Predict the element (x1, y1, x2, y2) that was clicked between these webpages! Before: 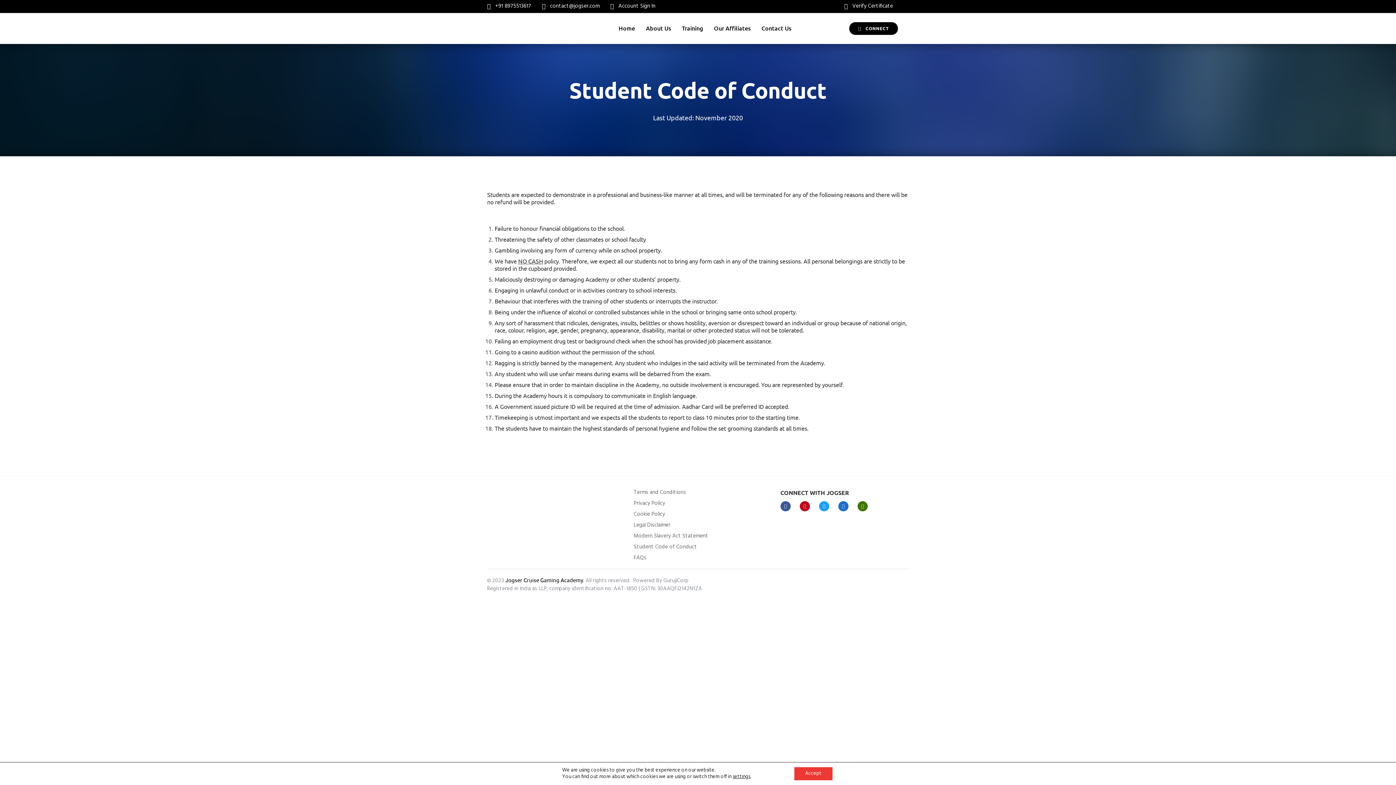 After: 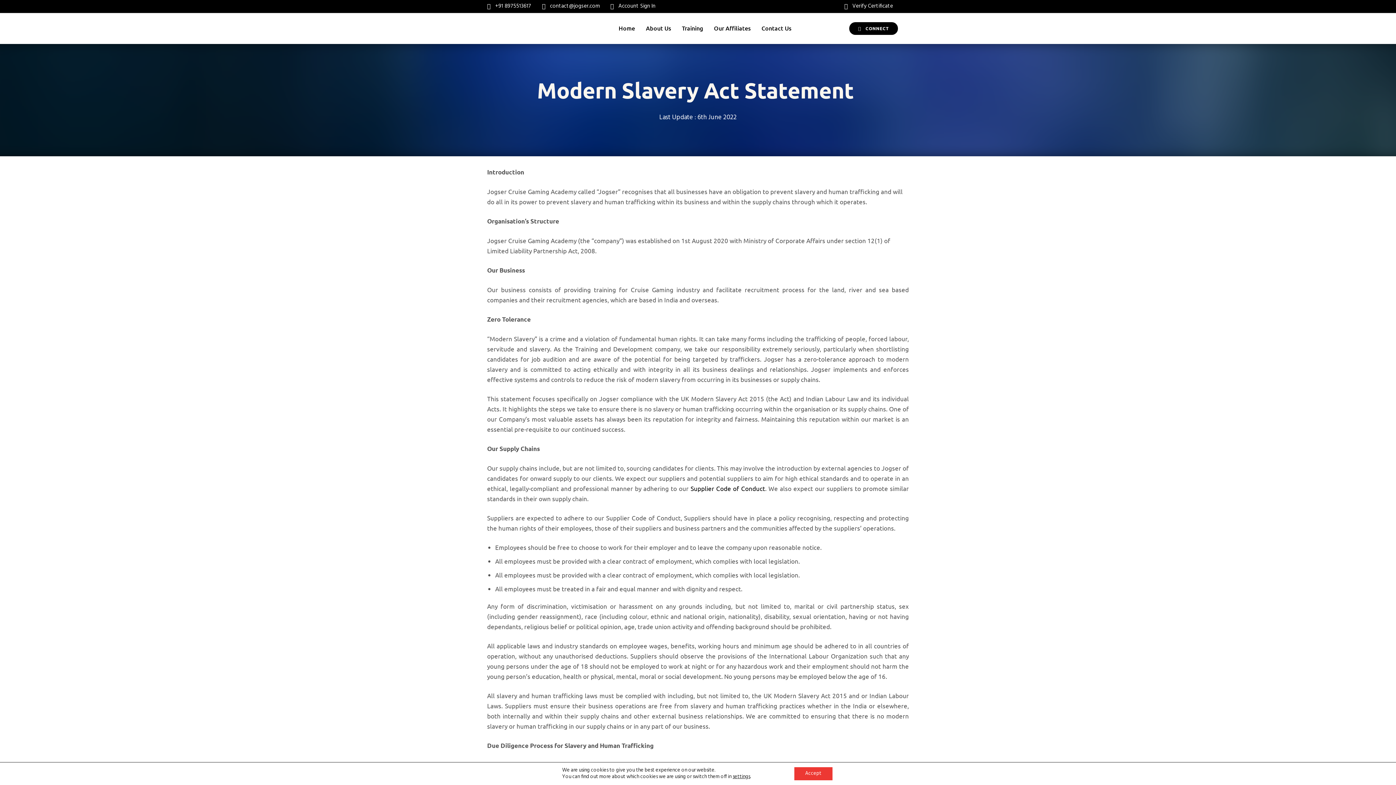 Action: label: Modern Slavery Act Statement bbox: (633, 532, 708, 540)